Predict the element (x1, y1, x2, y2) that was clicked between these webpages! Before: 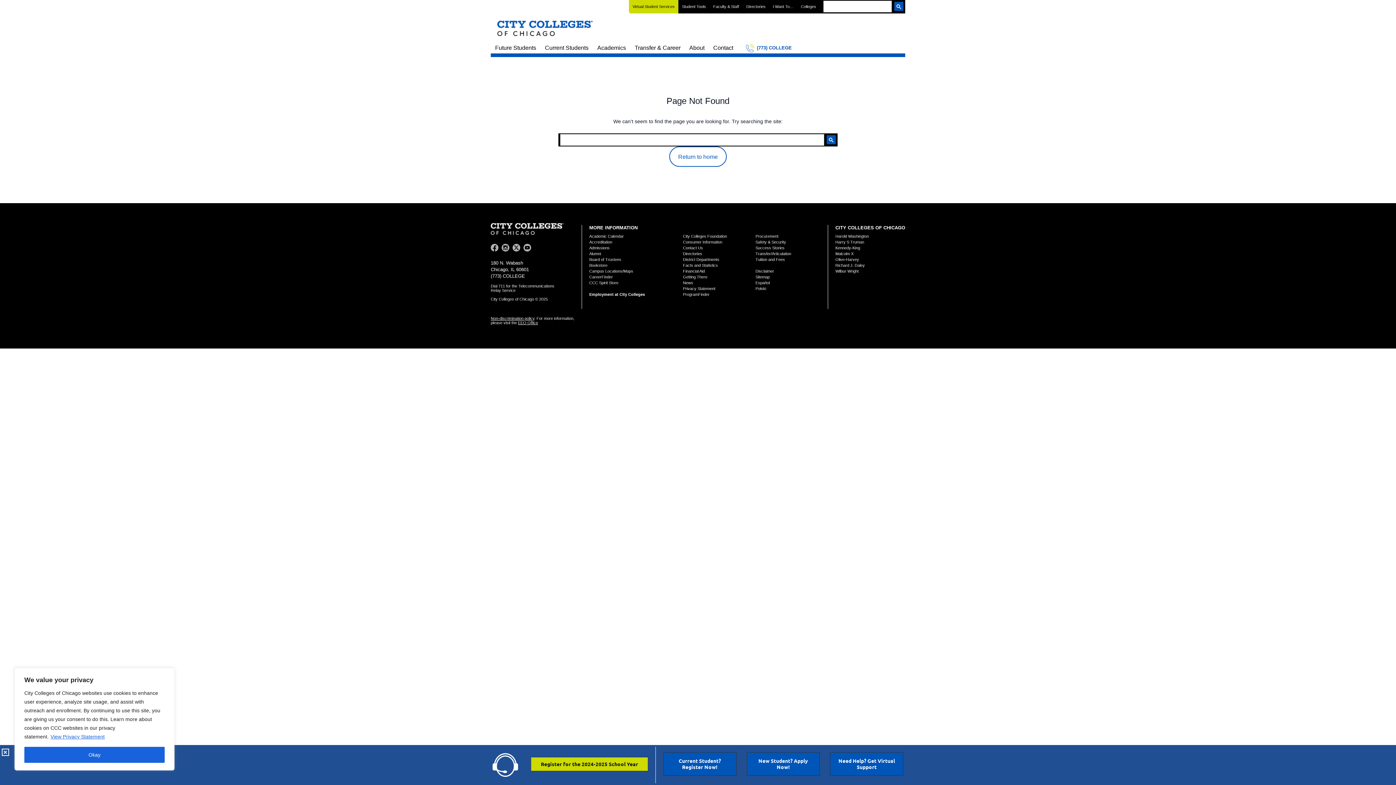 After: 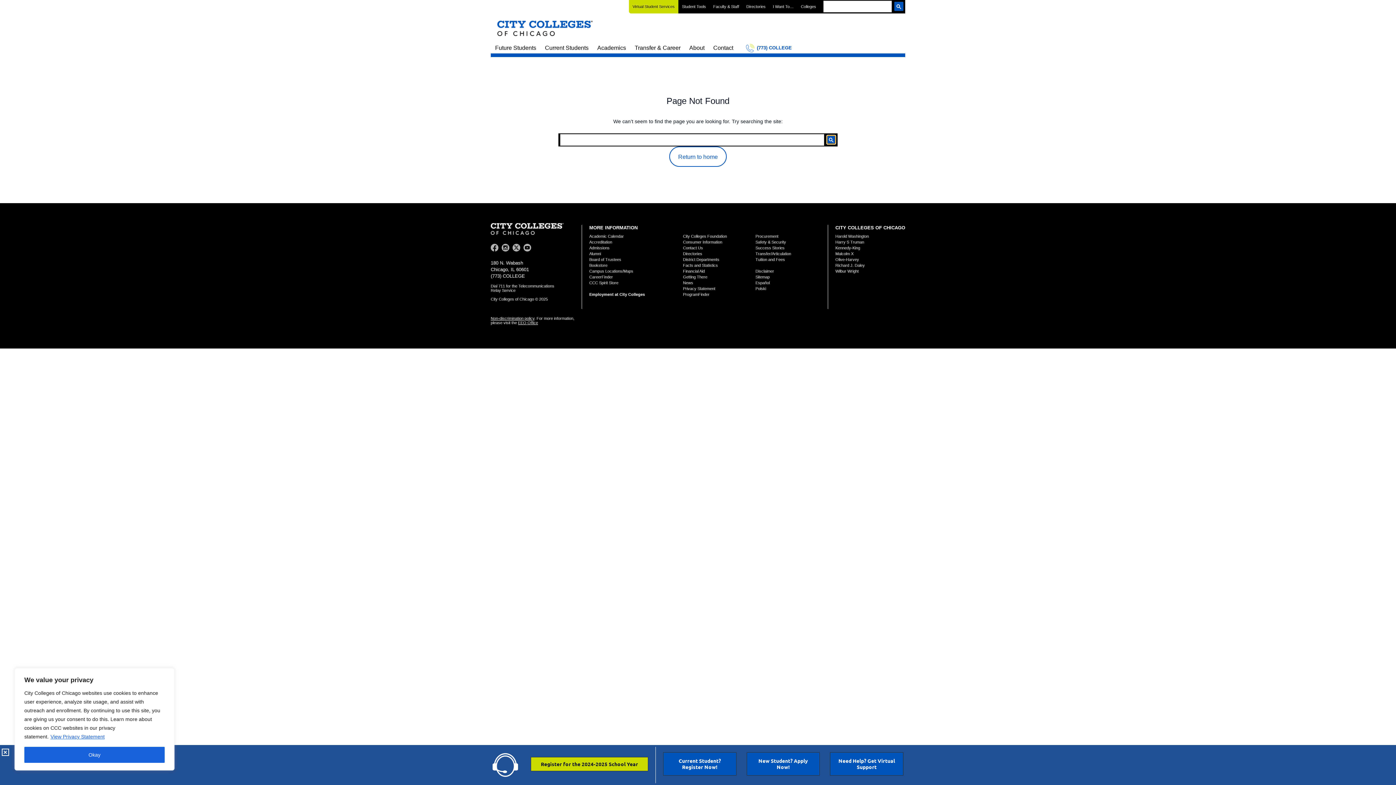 Action: bbox: (826, 135, 836, 144)